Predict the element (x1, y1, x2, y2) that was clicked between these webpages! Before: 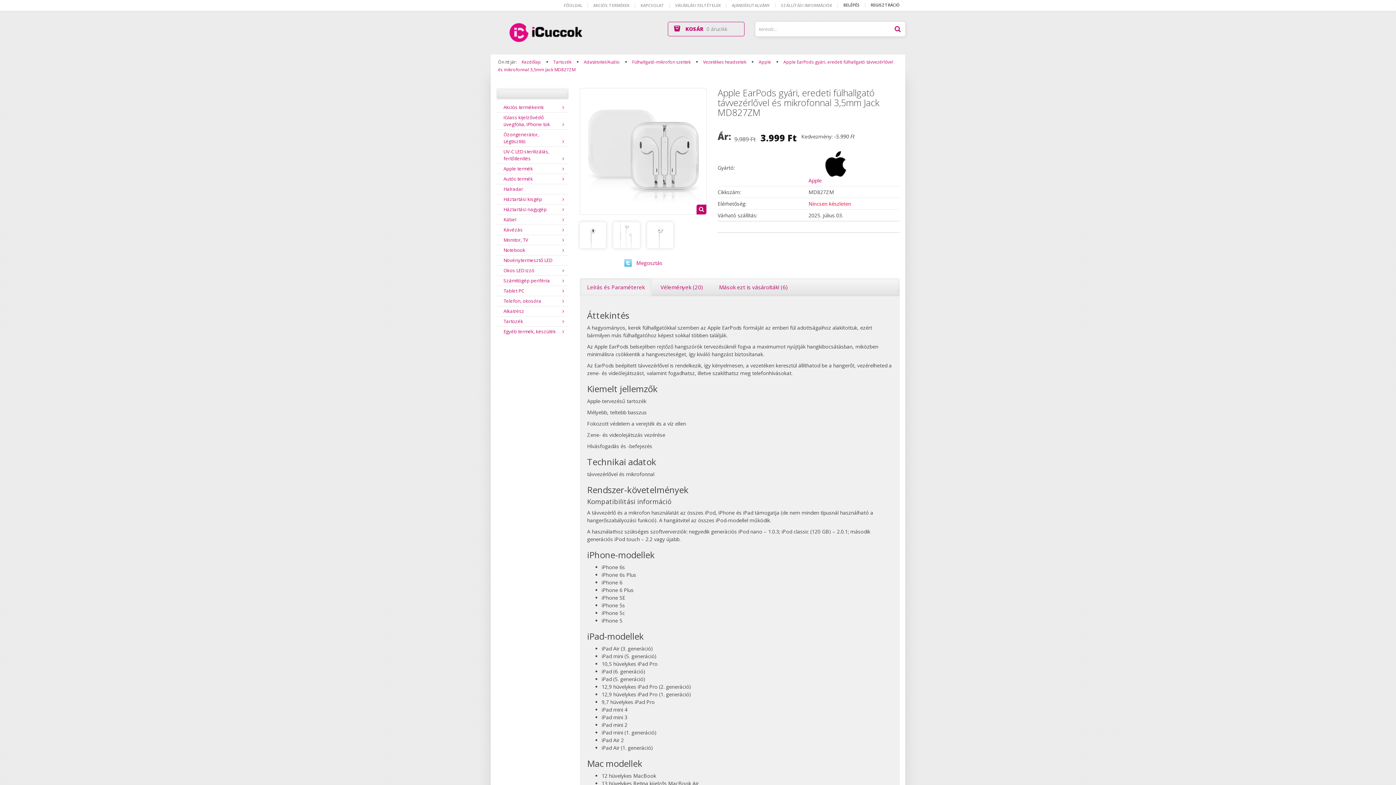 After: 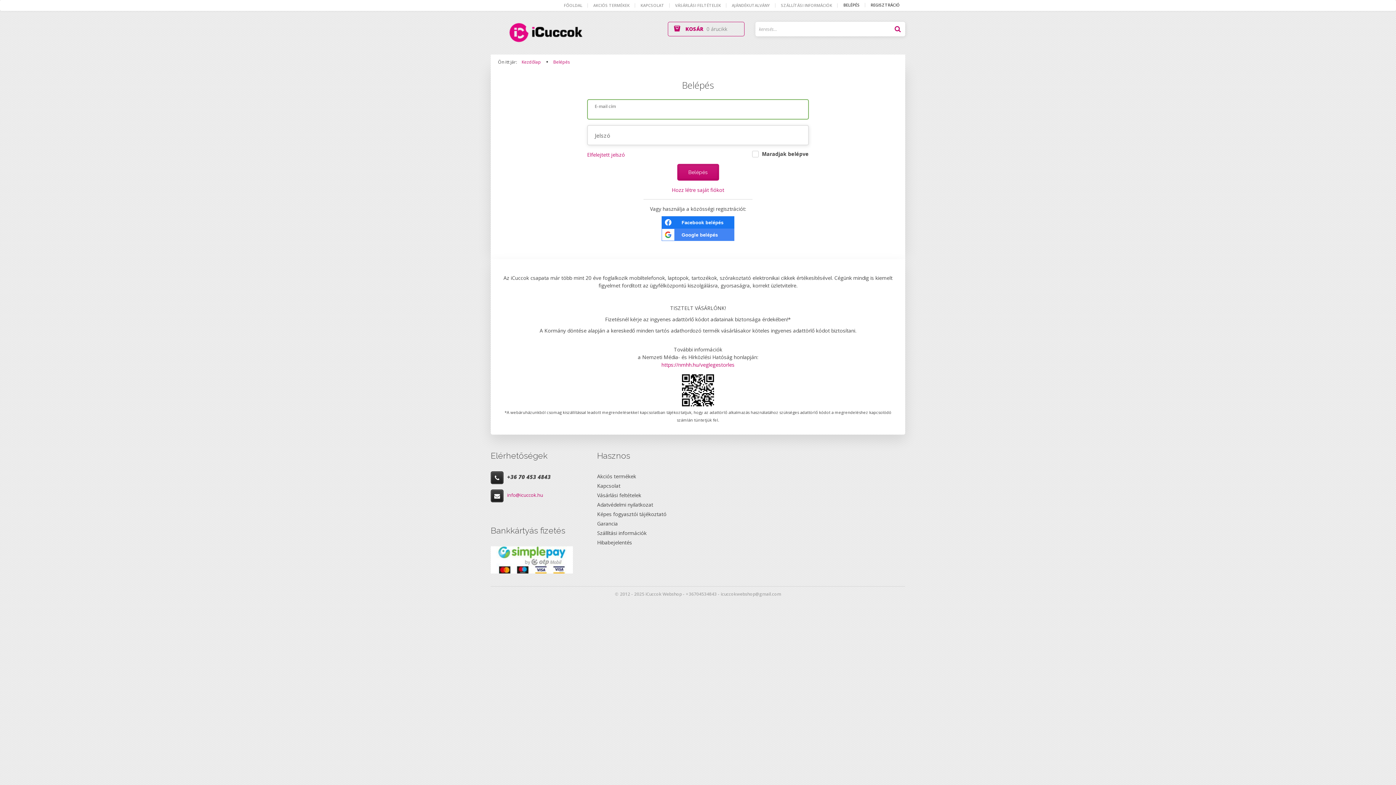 Action: label: BELÉPÉS bbox: (838, 0, 865, 9)